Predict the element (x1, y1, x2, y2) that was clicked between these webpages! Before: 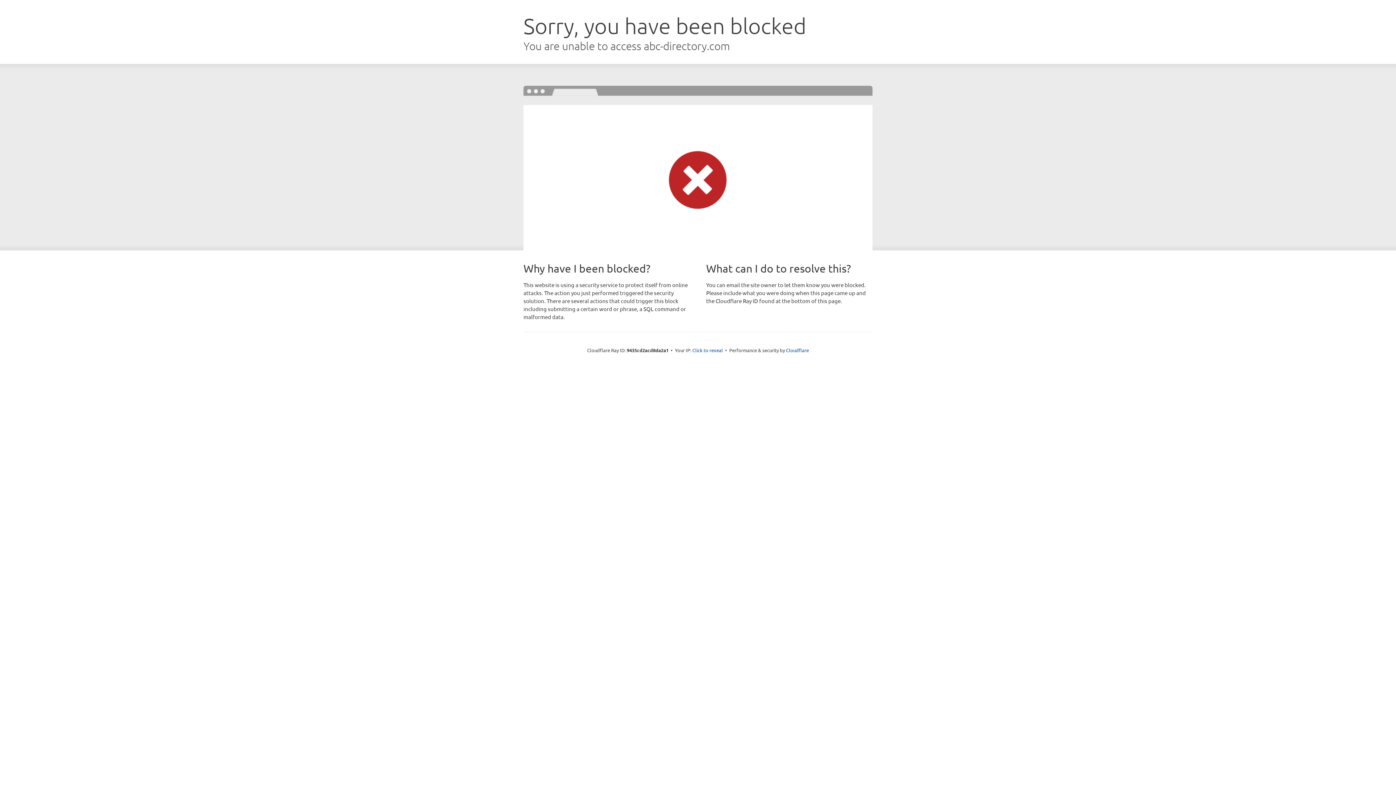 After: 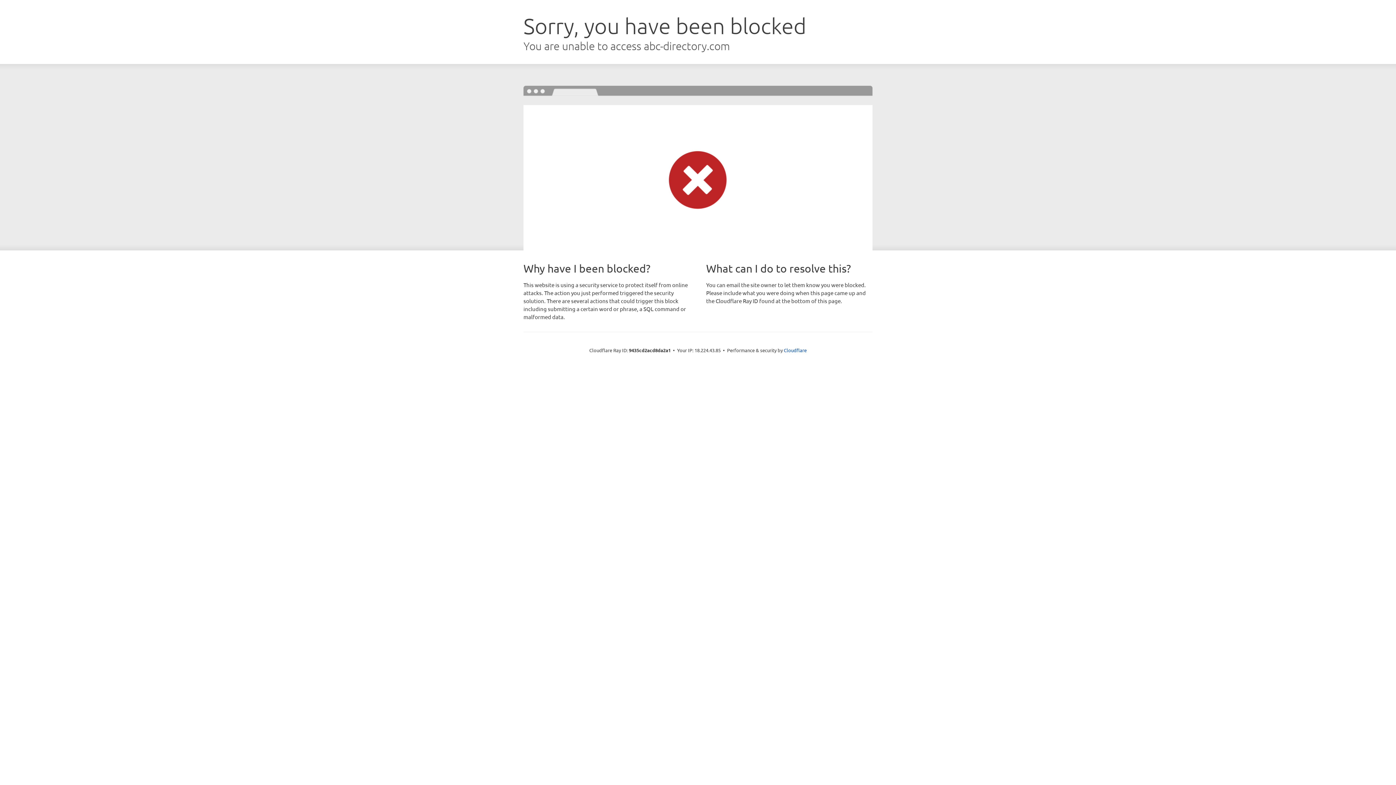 Action: bbox: (692, 346, 723, 353) label: Click to reveal